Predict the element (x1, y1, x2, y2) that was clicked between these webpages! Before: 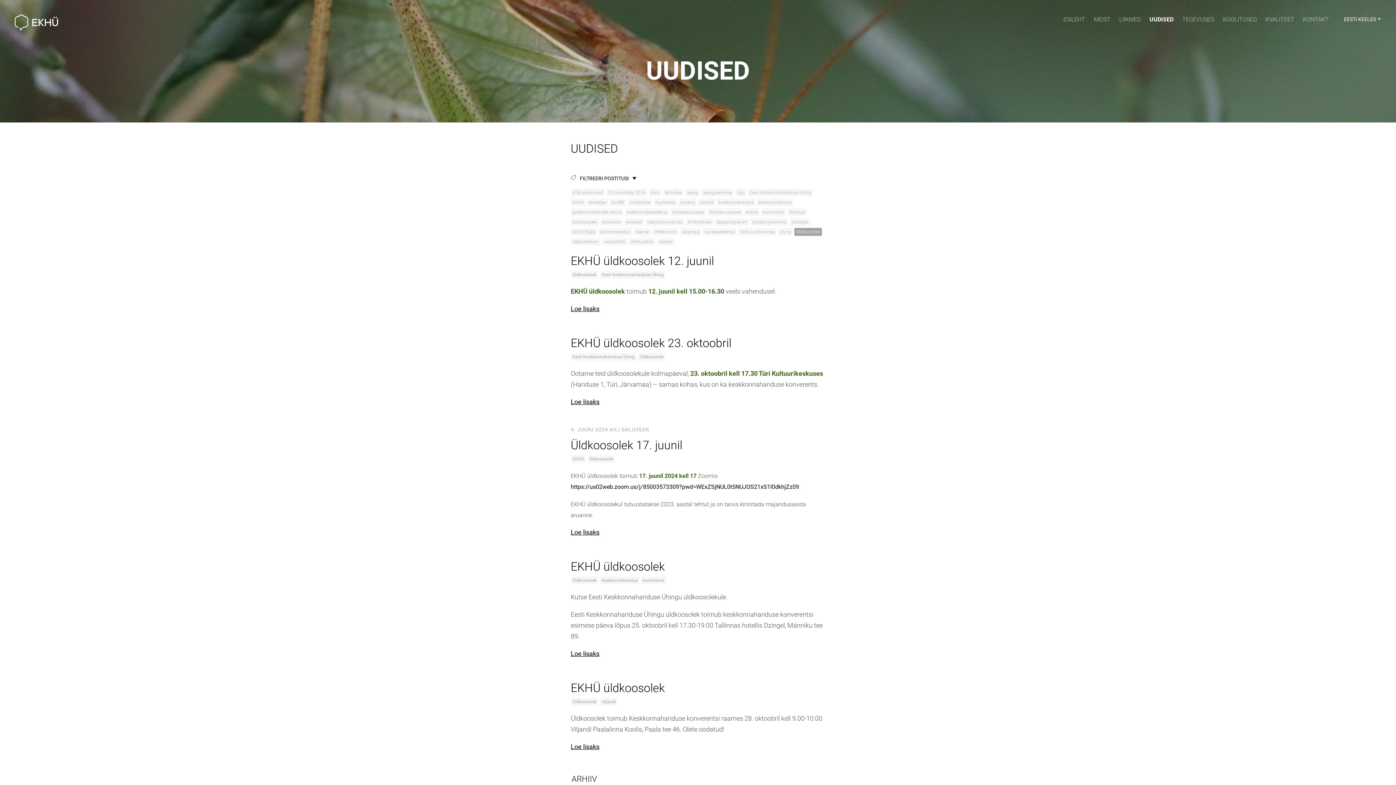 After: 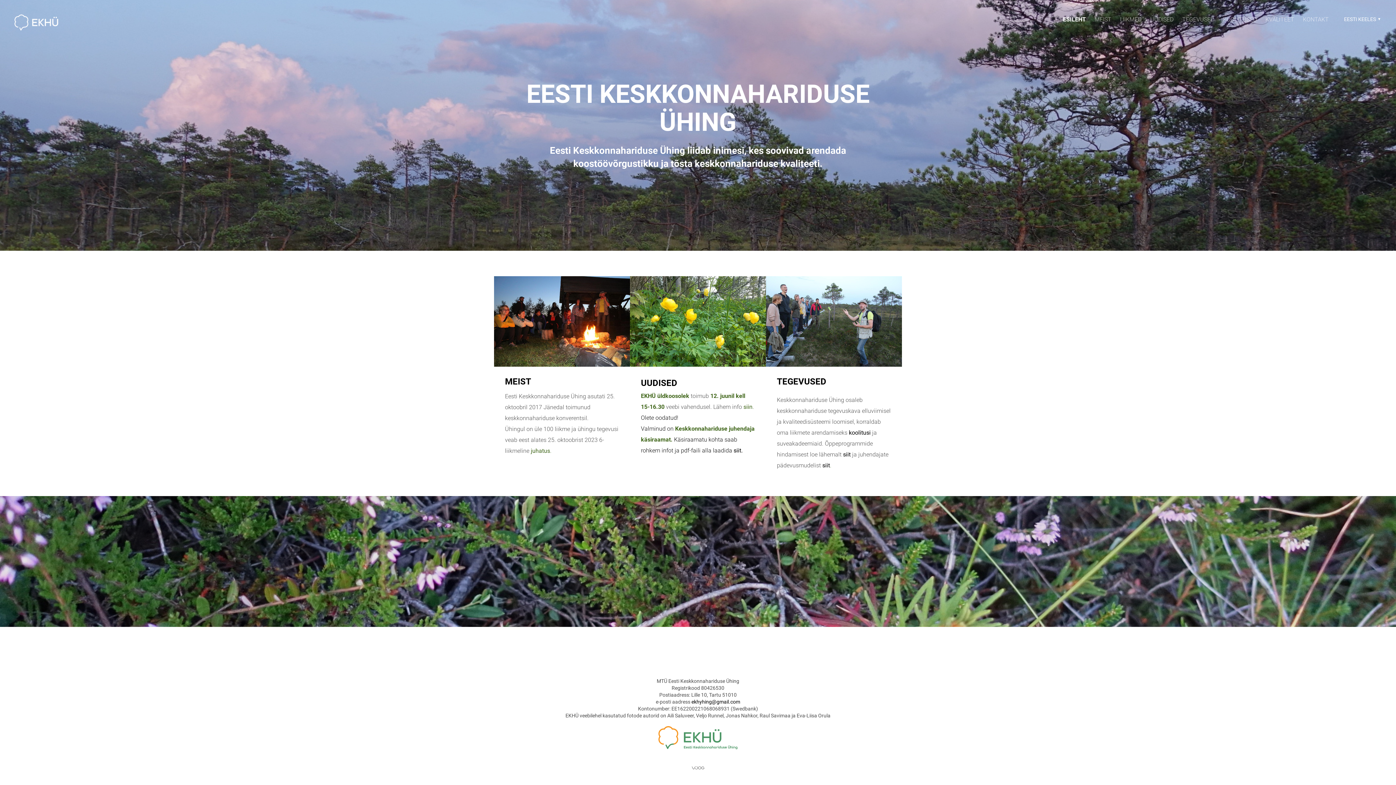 Action: label: ESILEHT bbox: (1063, 14, 1085, 24)